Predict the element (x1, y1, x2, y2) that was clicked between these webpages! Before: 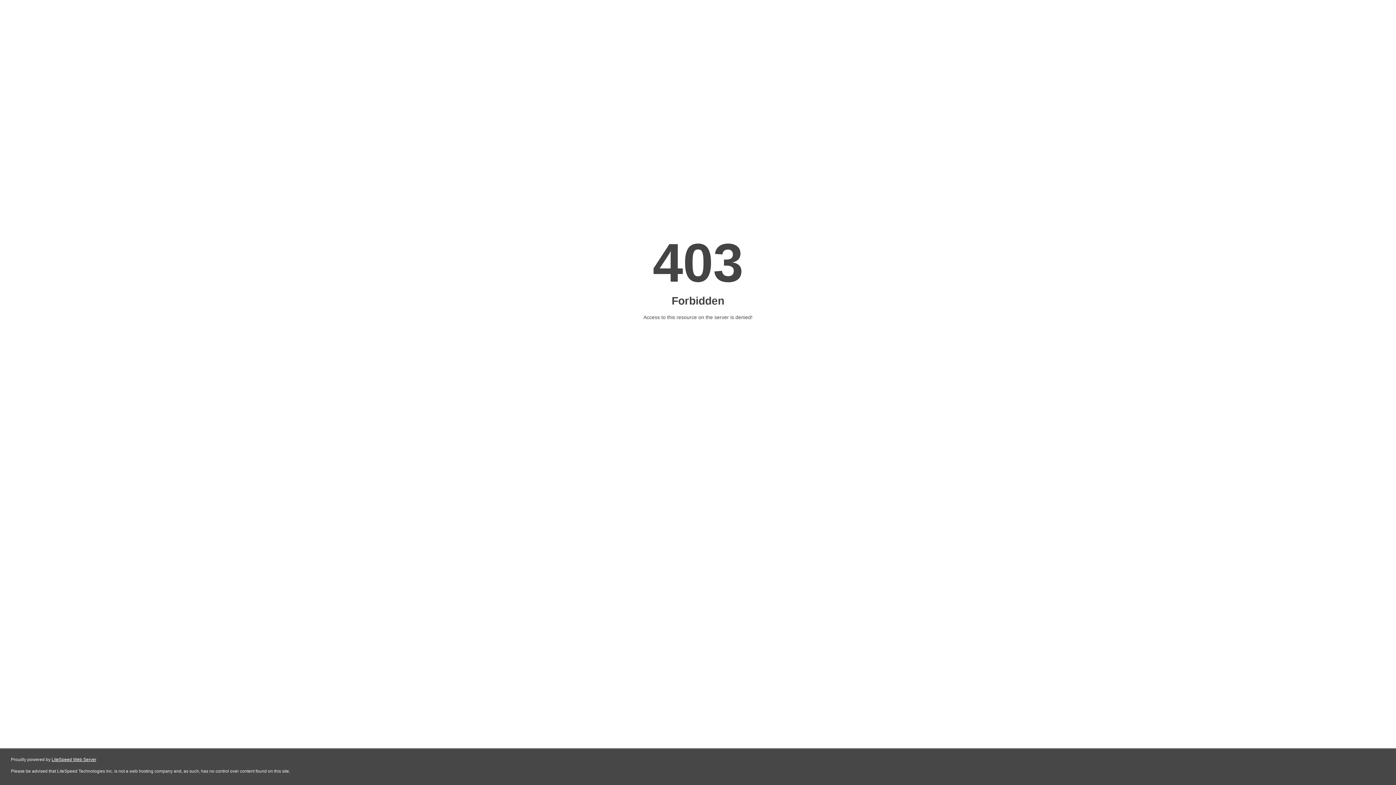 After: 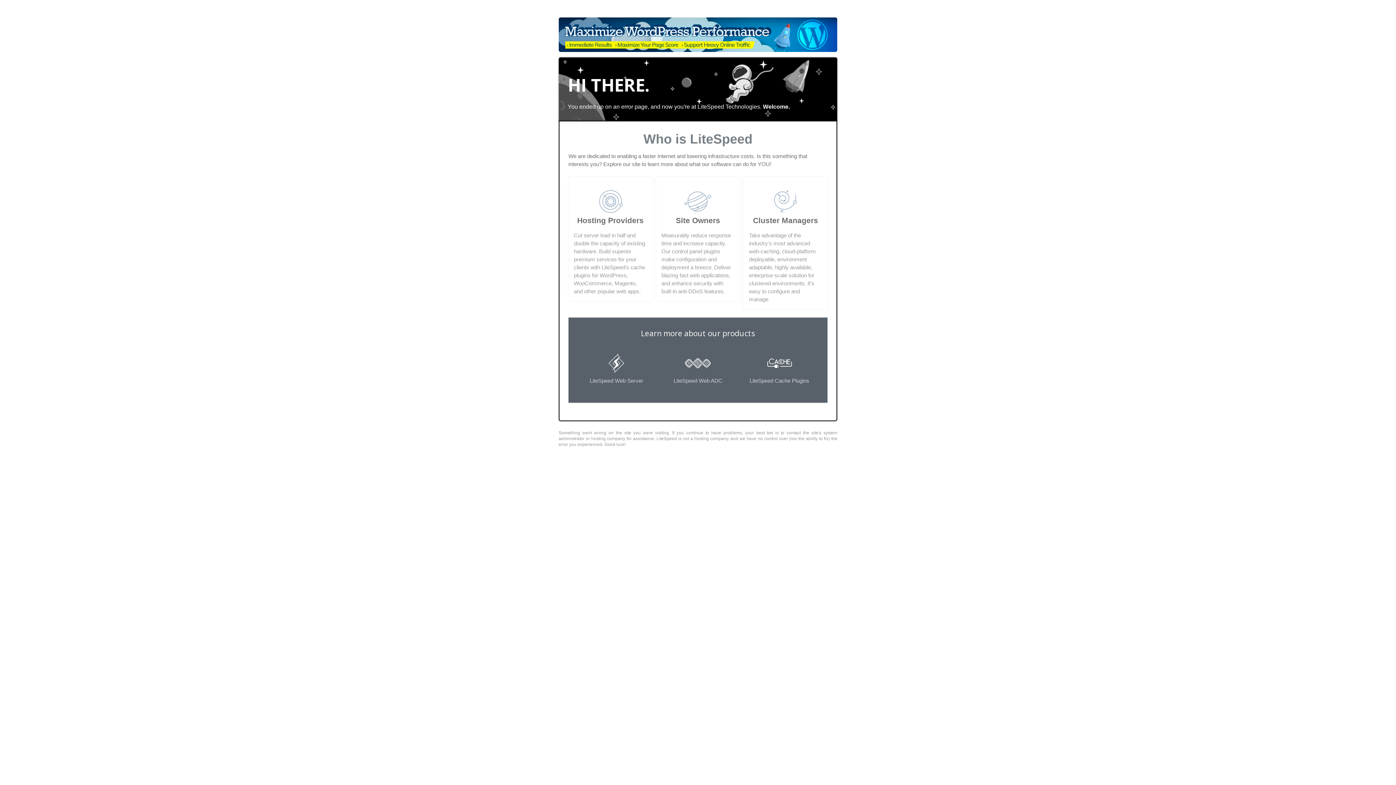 Action: bbox: (51, 757, 96, 762) label: LiteSpeed Web Server